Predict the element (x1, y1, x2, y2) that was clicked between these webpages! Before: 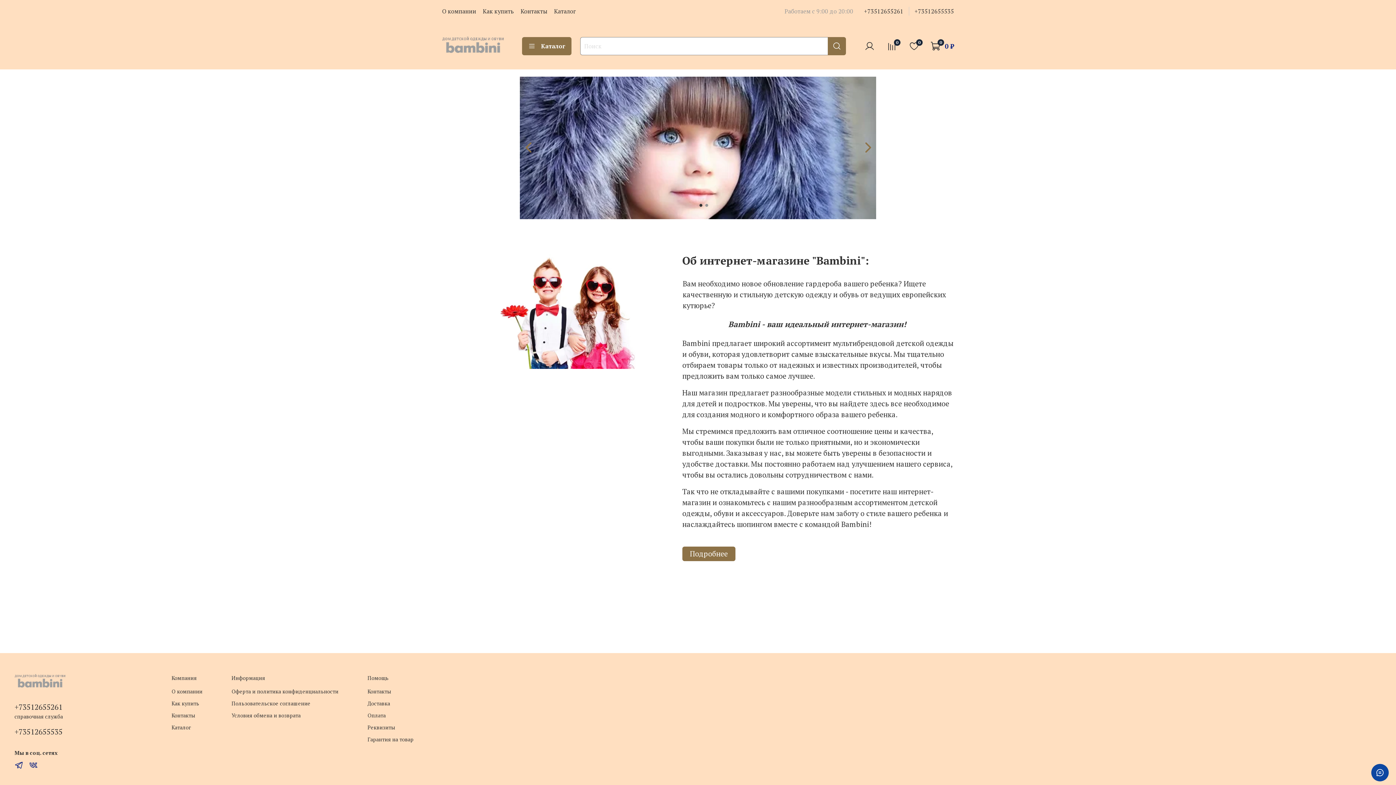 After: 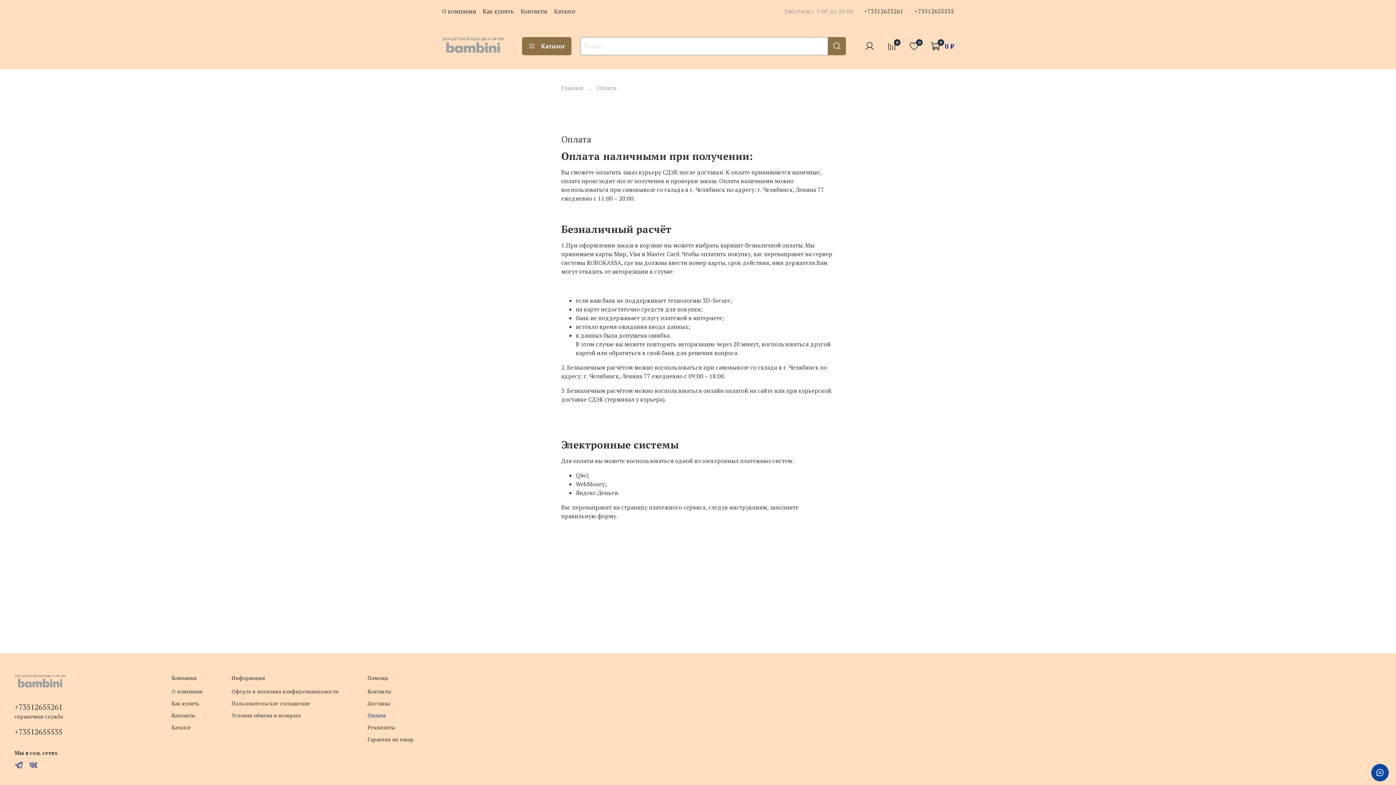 Action: bbox: (367, 711, 413, 719) label: Оплата